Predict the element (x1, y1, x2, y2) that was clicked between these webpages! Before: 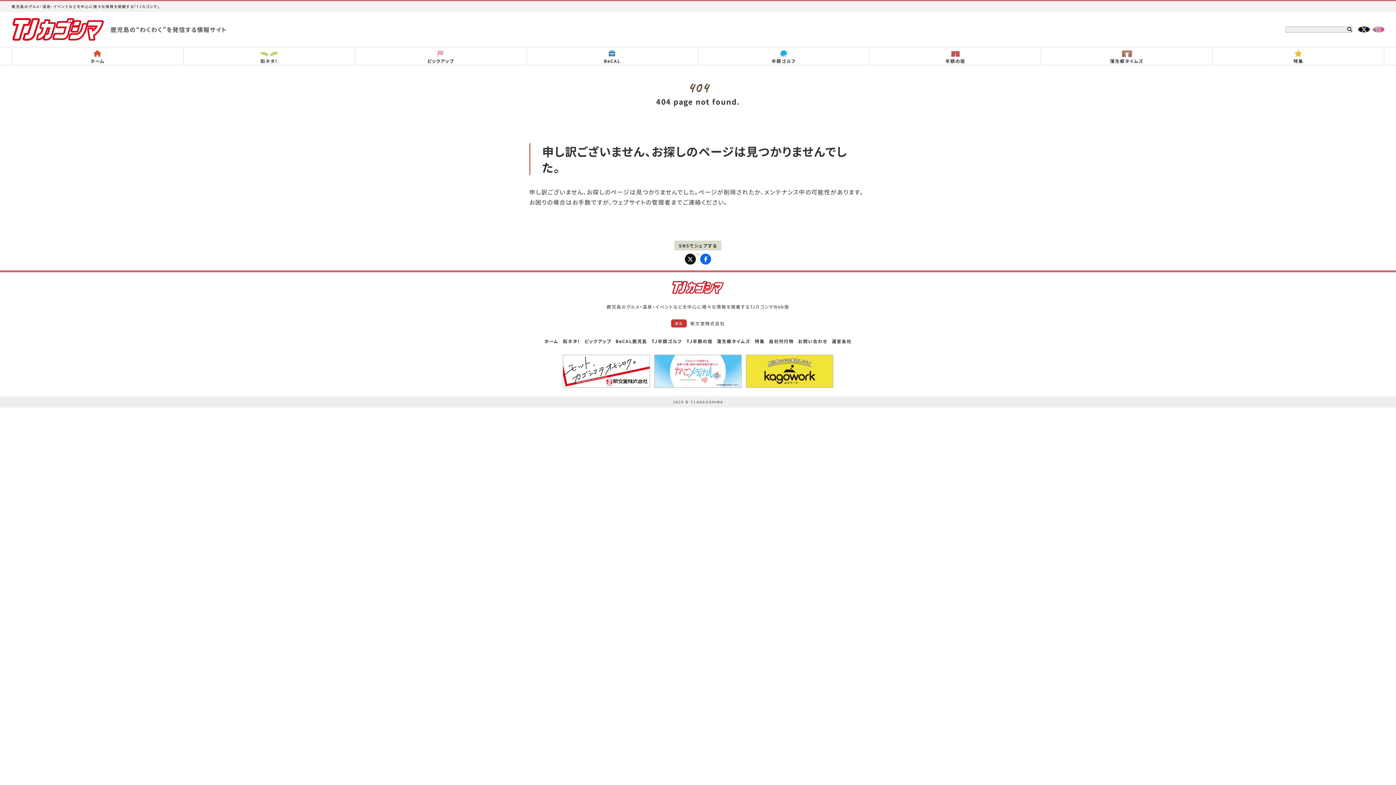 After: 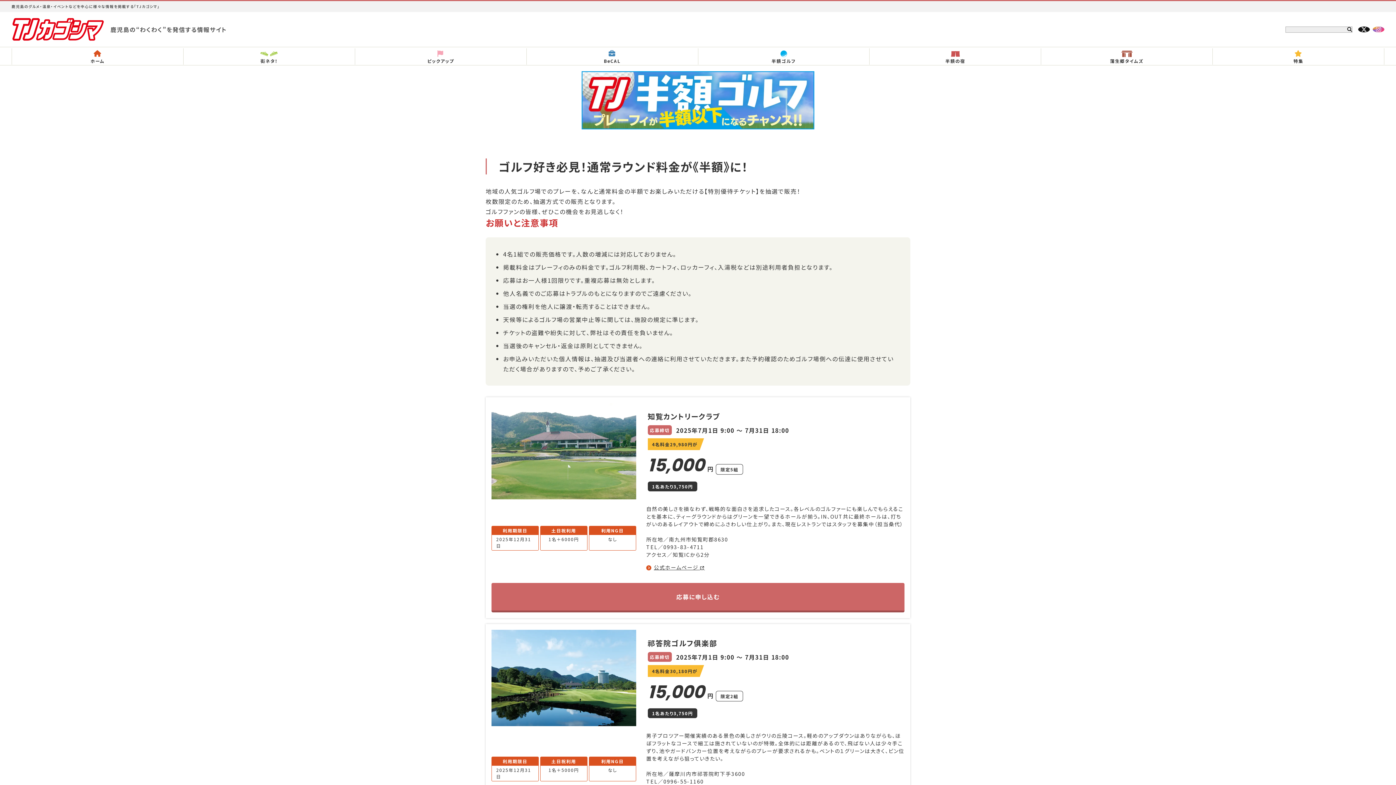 Action: label: TJ半額ゴルフ bbox: (651, 338, 682, 344)